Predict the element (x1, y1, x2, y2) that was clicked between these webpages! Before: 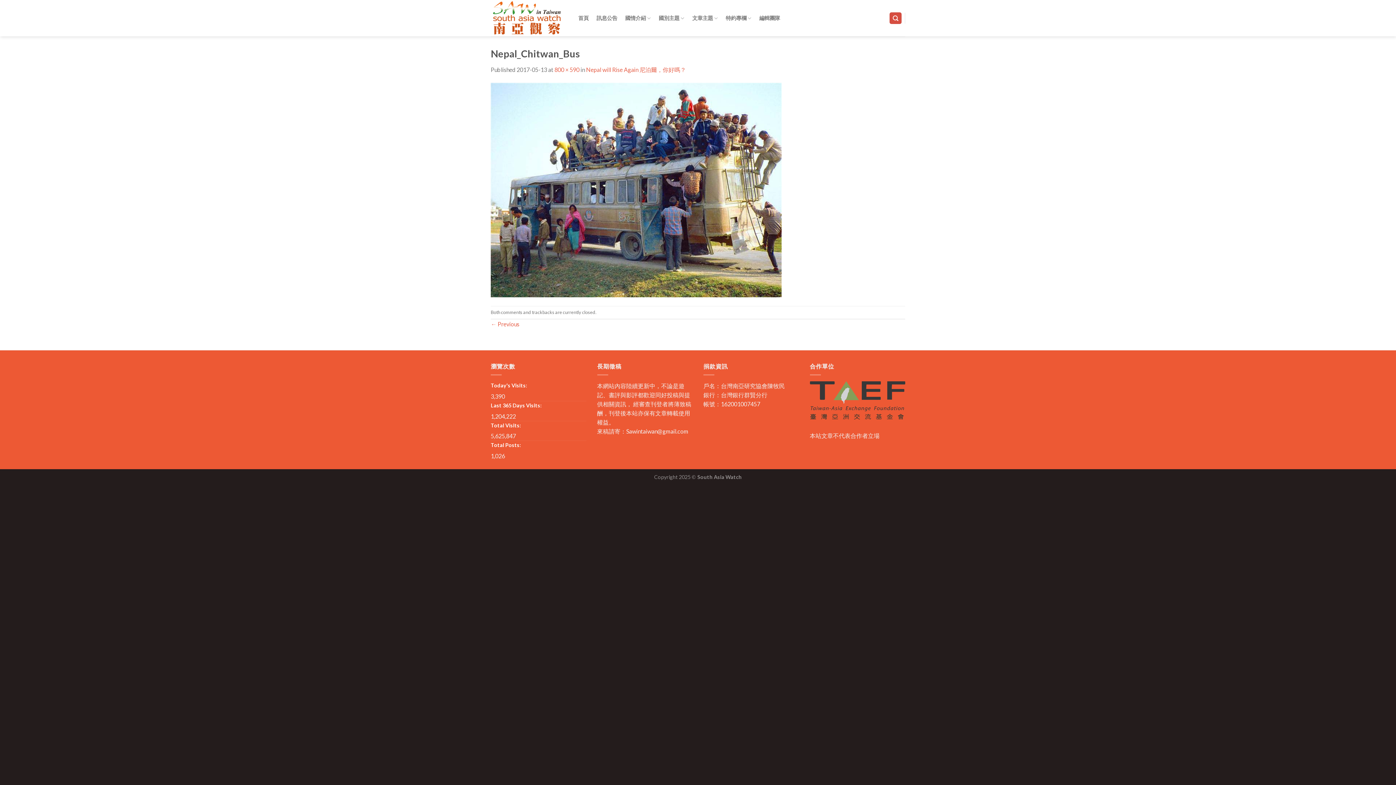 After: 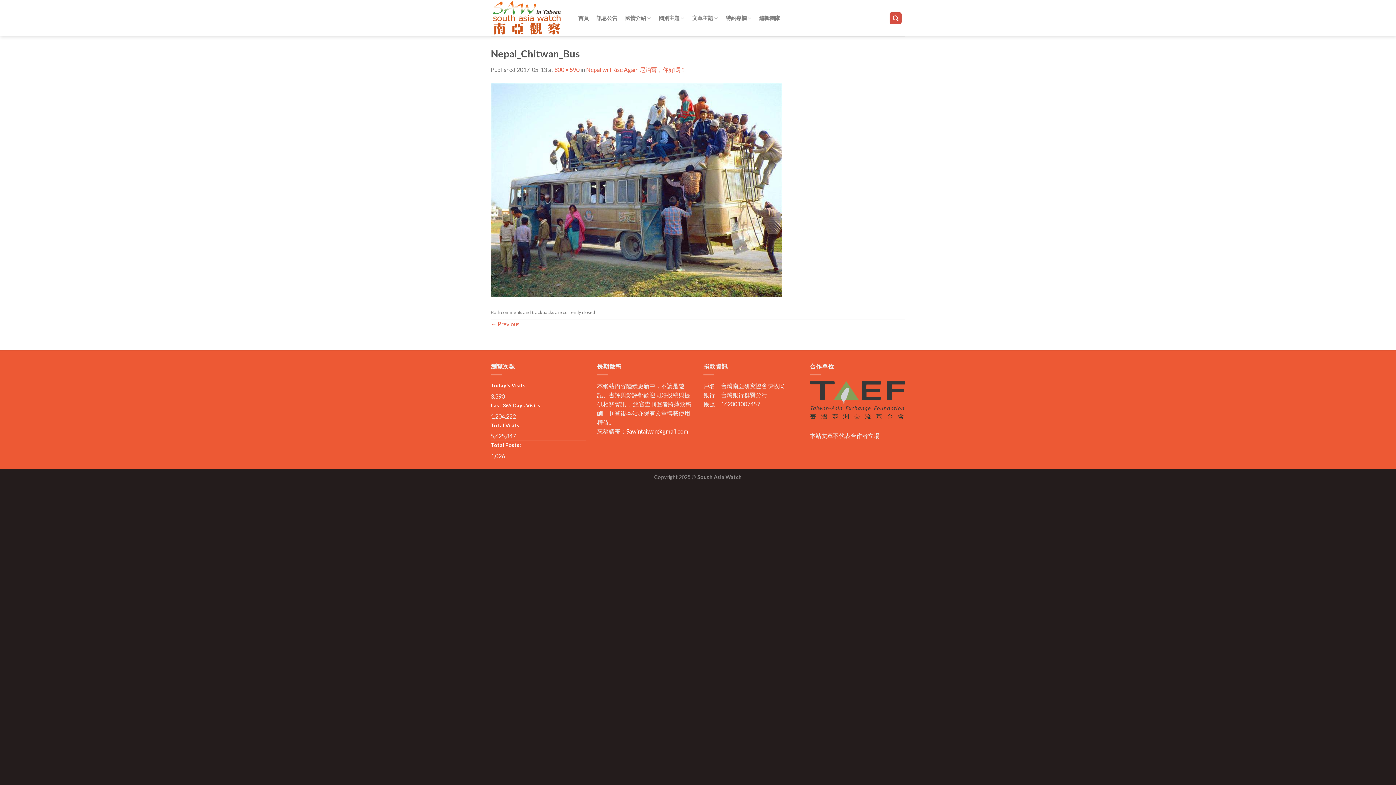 Action: bbox: (626, 428, 688, 434) label: Sawintaiwan@gmail.com